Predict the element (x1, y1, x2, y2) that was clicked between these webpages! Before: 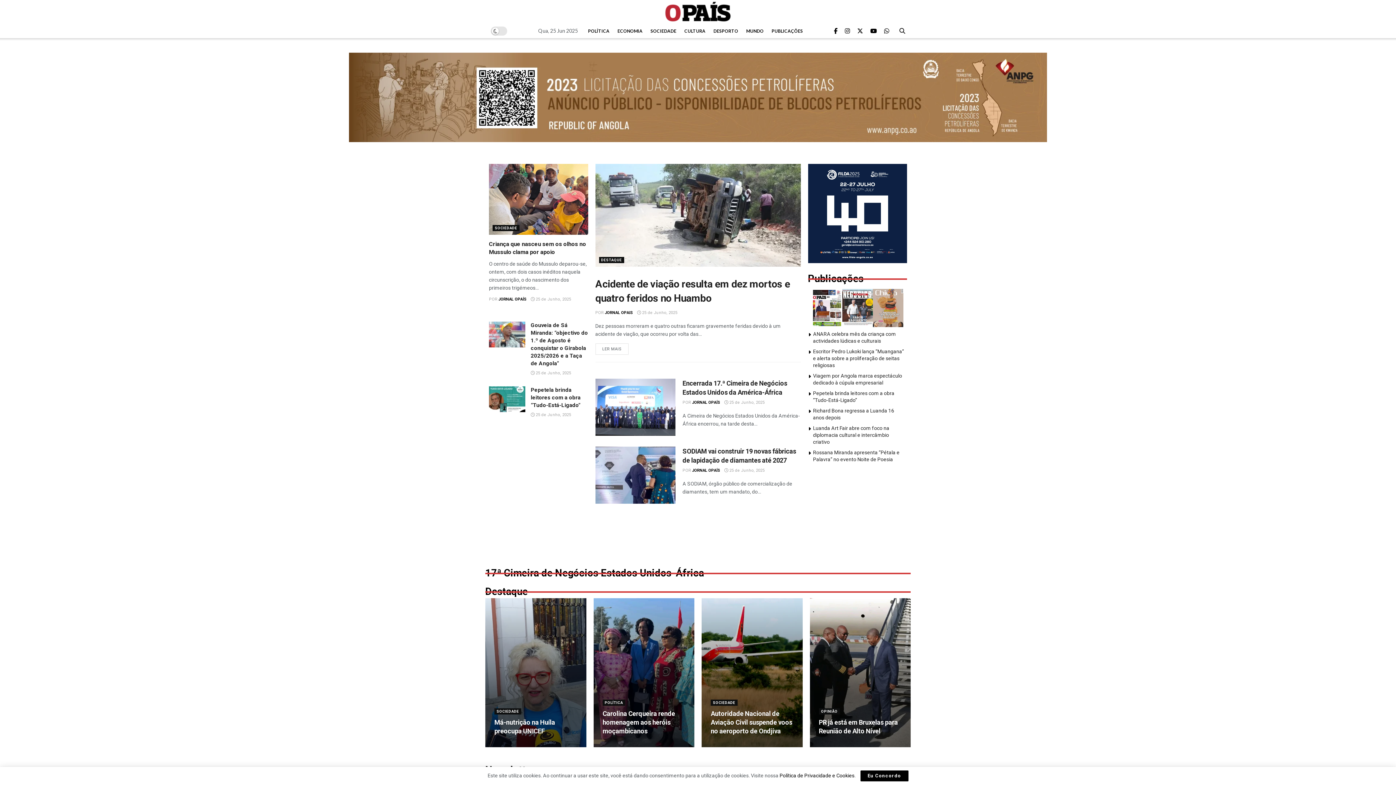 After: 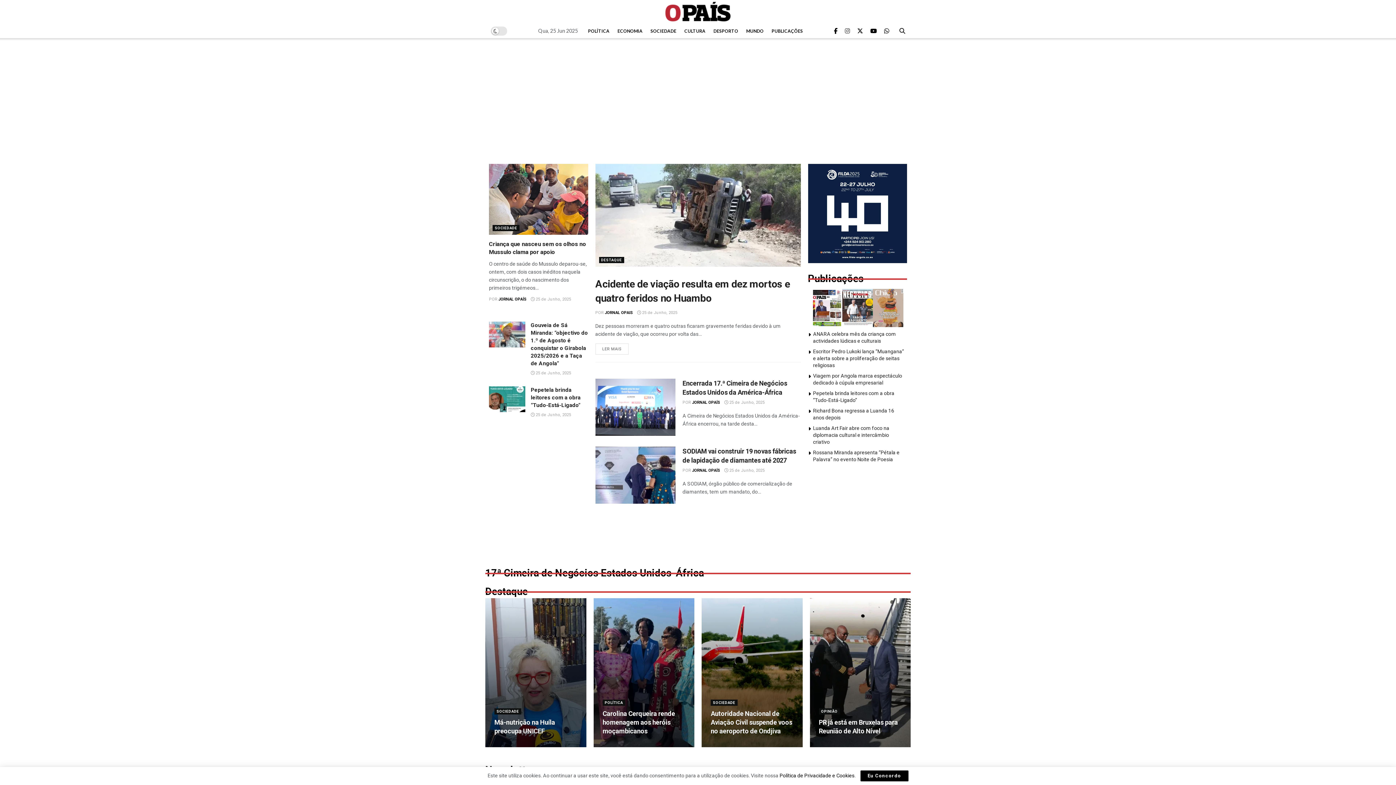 Action: bbox: (845, 23, 850, 38) label: Find us on Instagram